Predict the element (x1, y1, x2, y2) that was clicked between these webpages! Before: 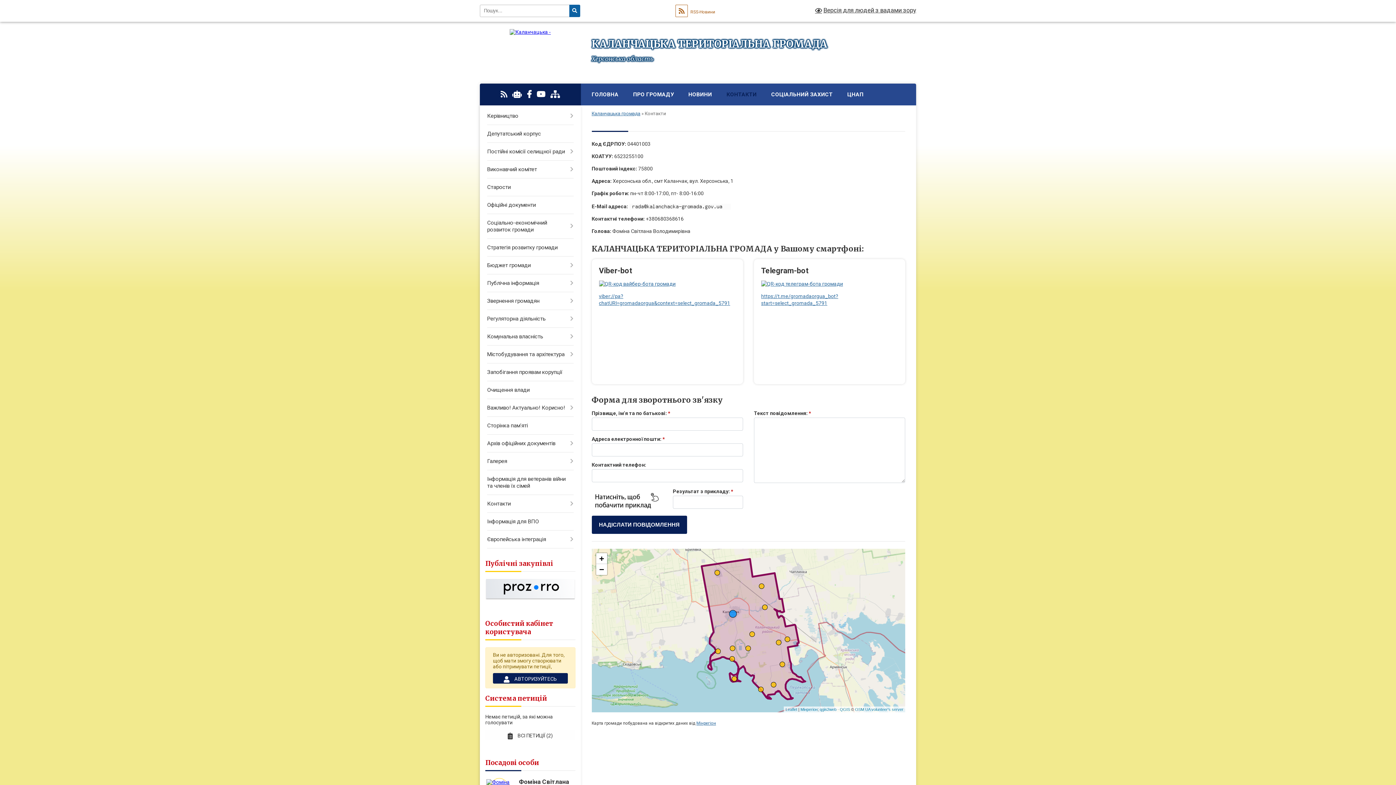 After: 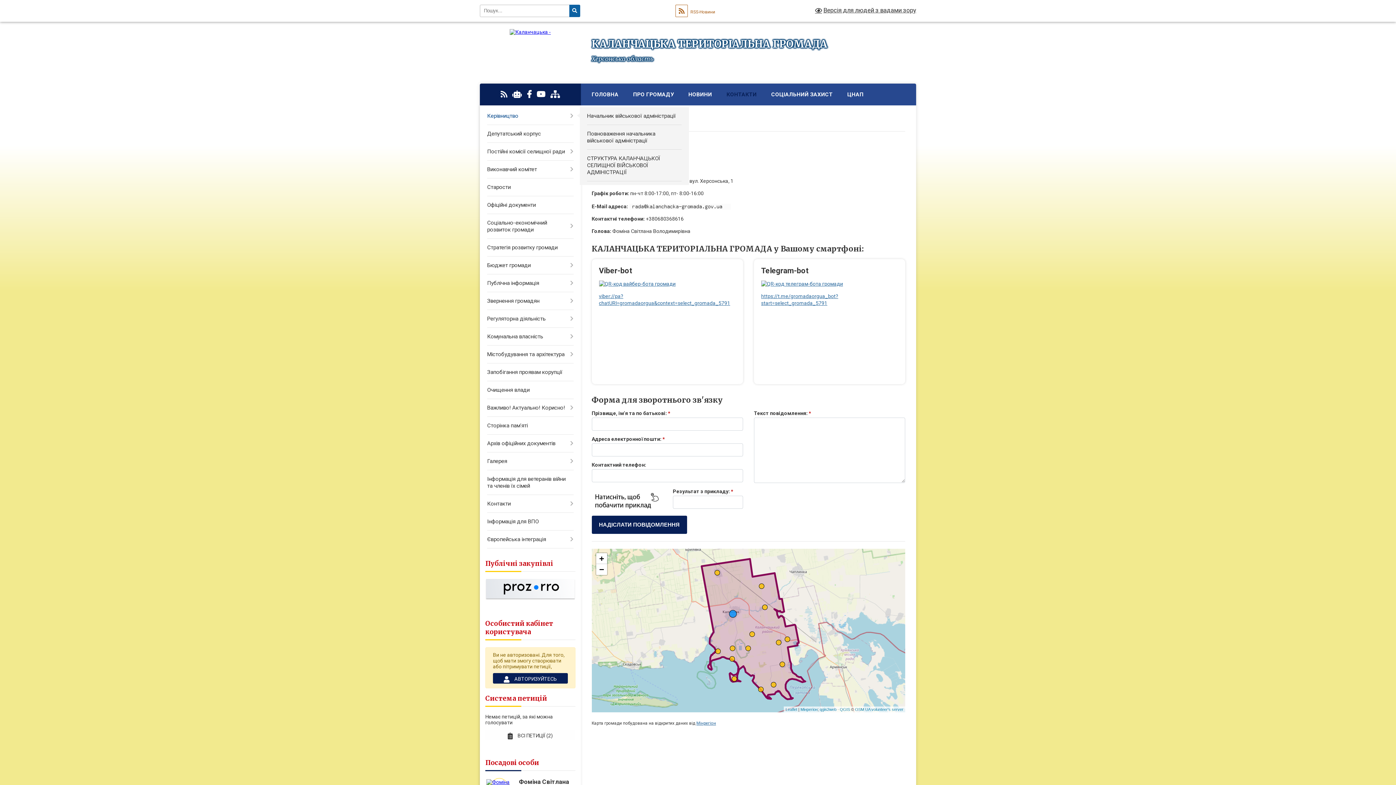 Action: label: Керівництво bbox: (480, 107, 580, 125)